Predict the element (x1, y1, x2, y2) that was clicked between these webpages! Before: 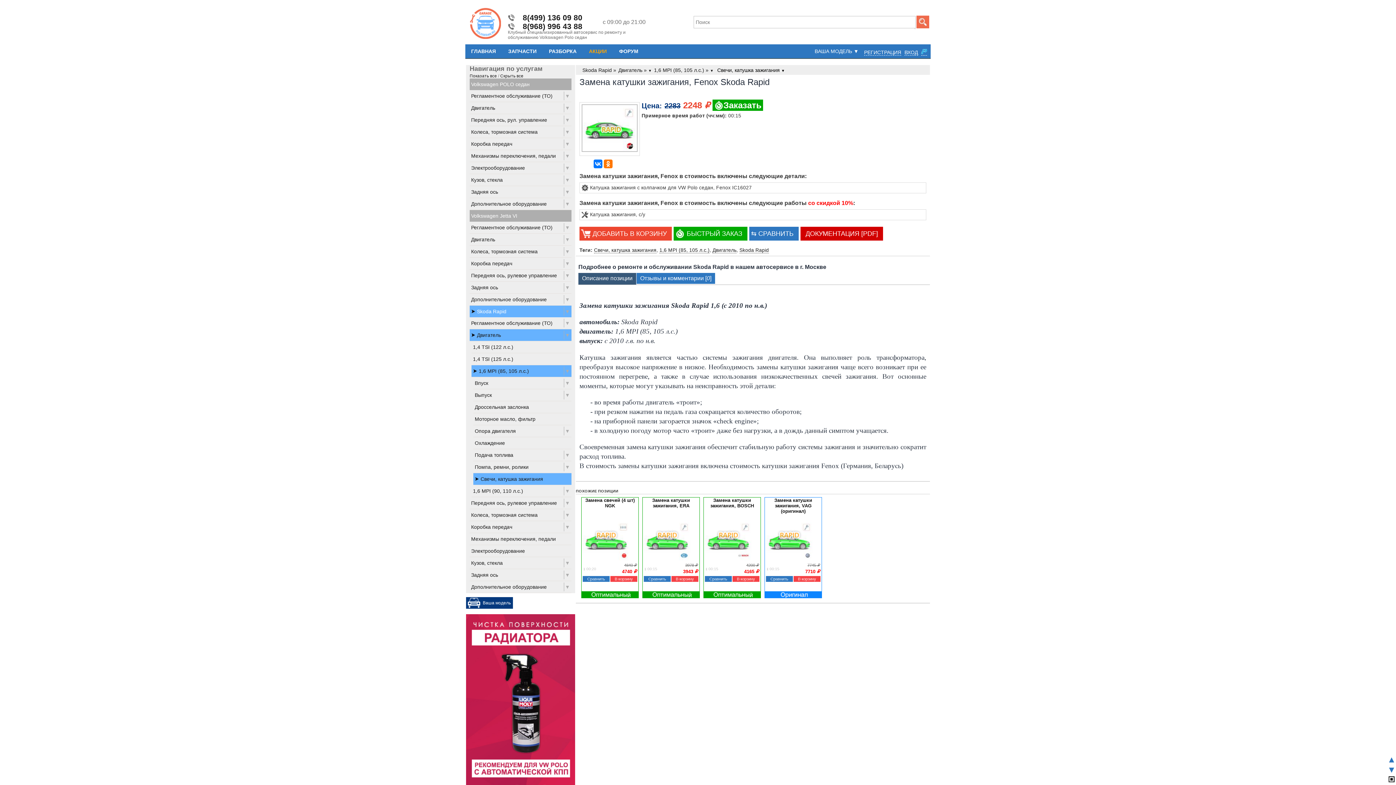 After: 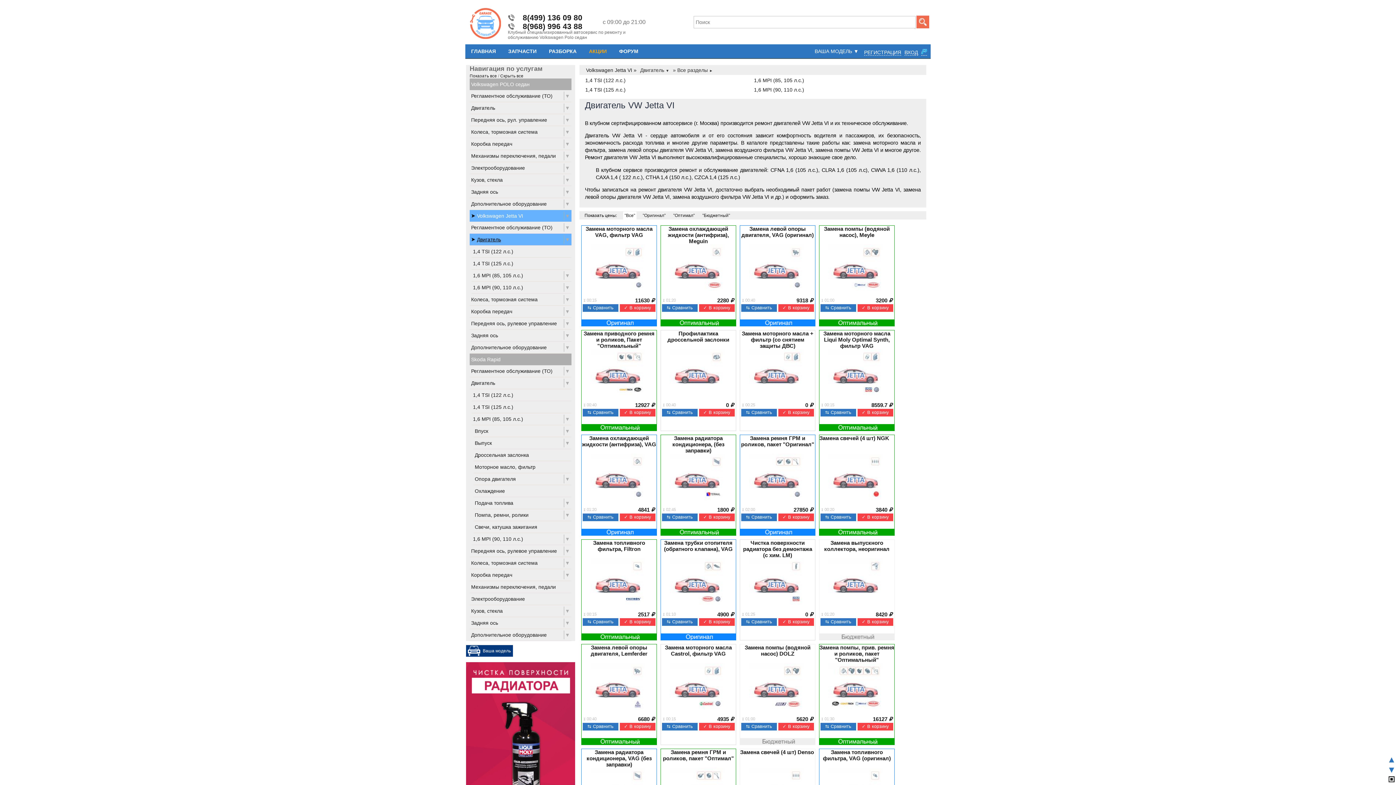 Action: bbox: (470, 235, 570, 244) label: Двигатель